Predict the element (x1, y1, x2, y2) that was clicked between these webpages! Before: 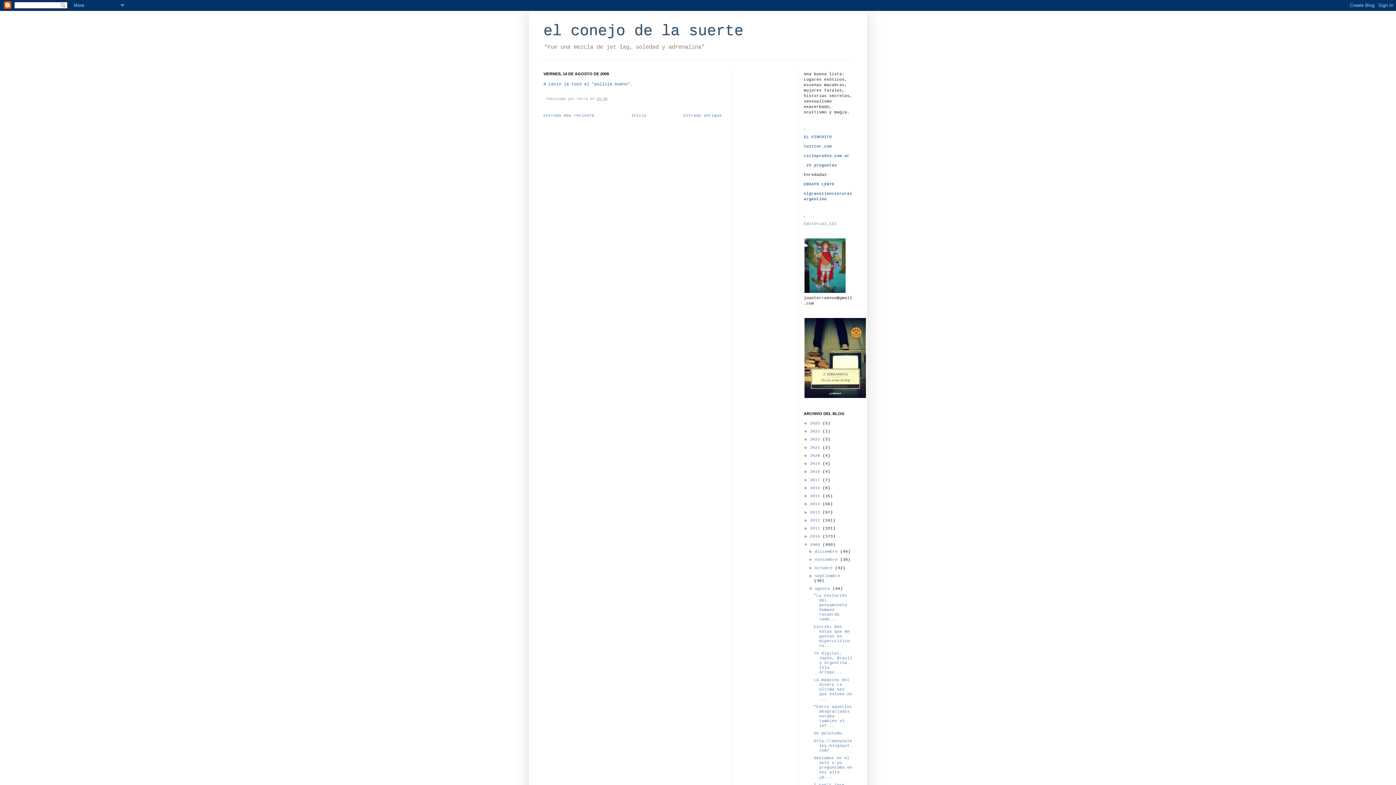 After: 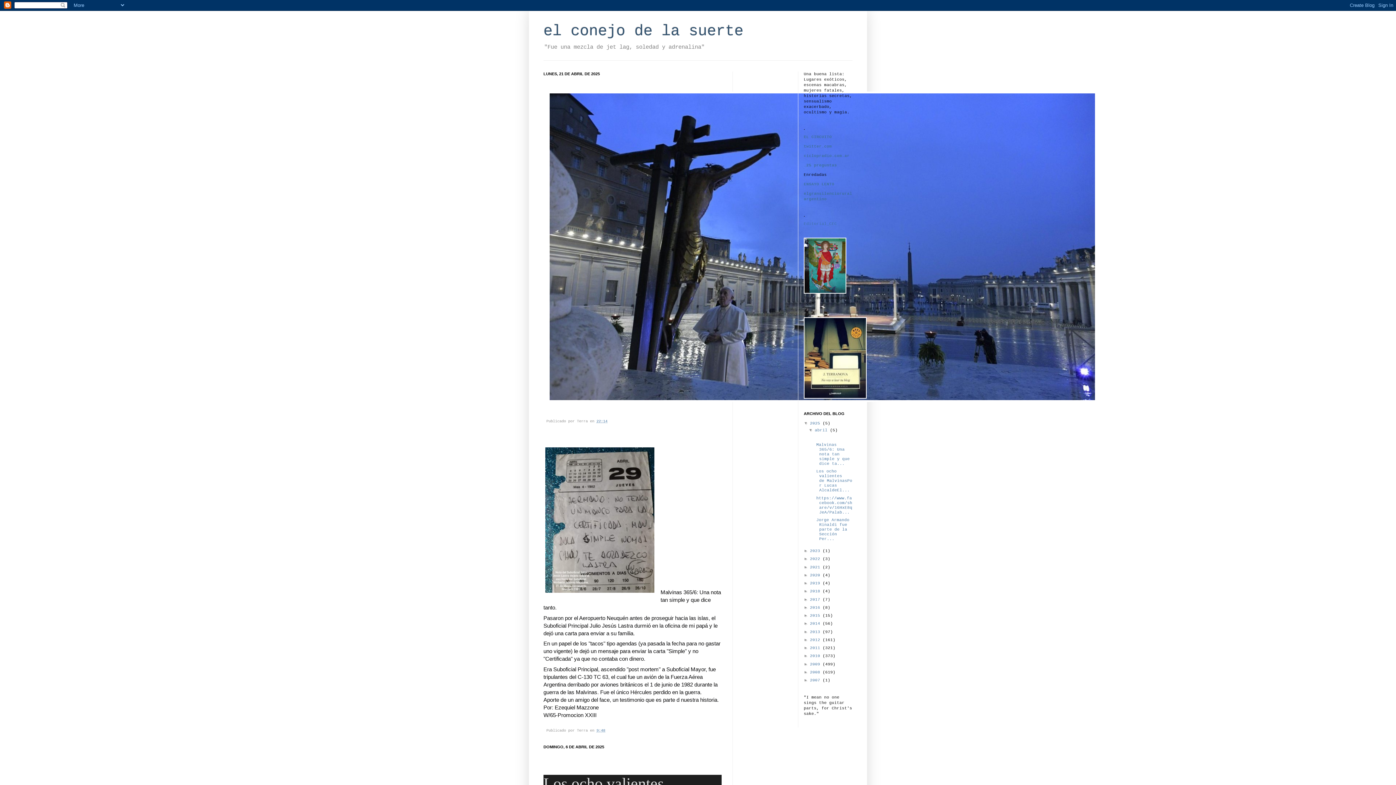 Action: bbox: (543, 22, 743, 40) label: el conejo de la suerte